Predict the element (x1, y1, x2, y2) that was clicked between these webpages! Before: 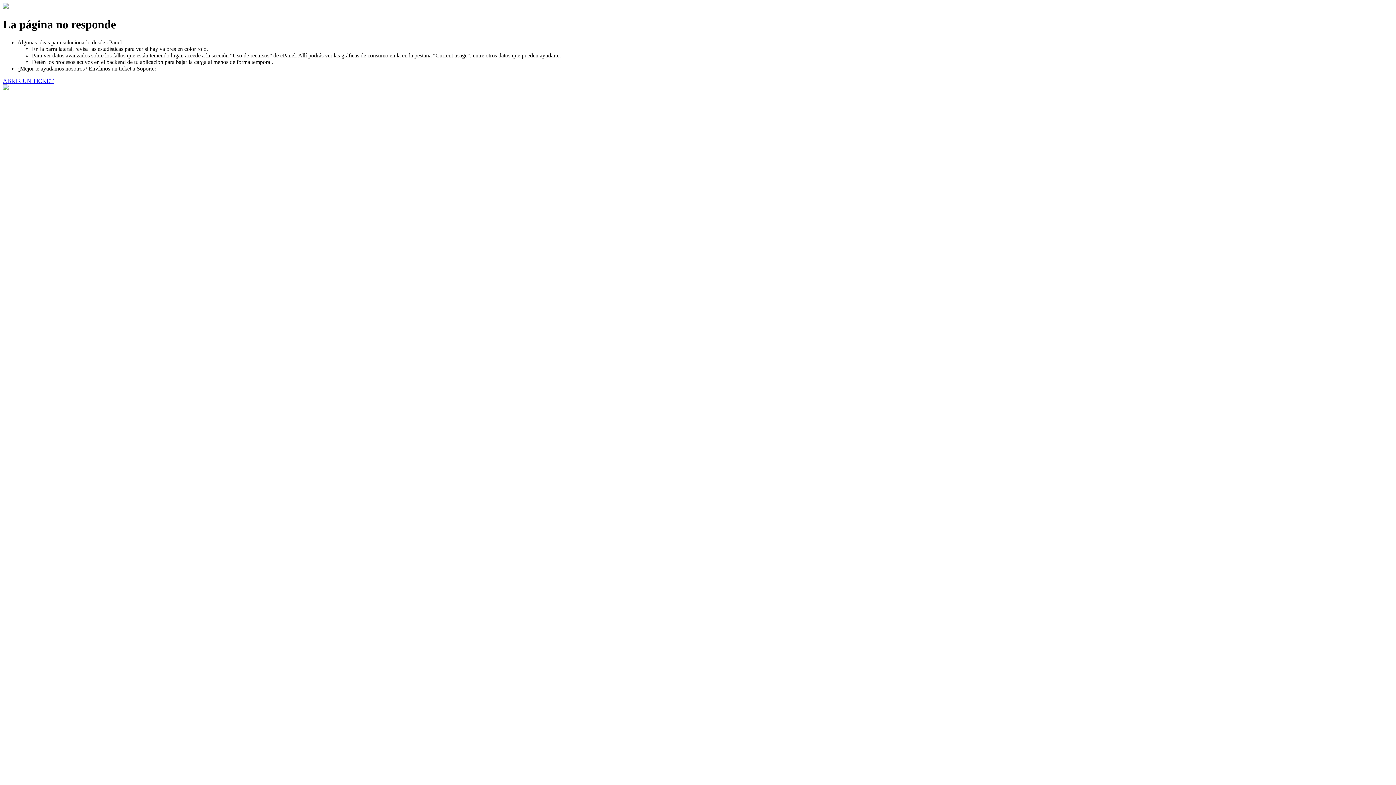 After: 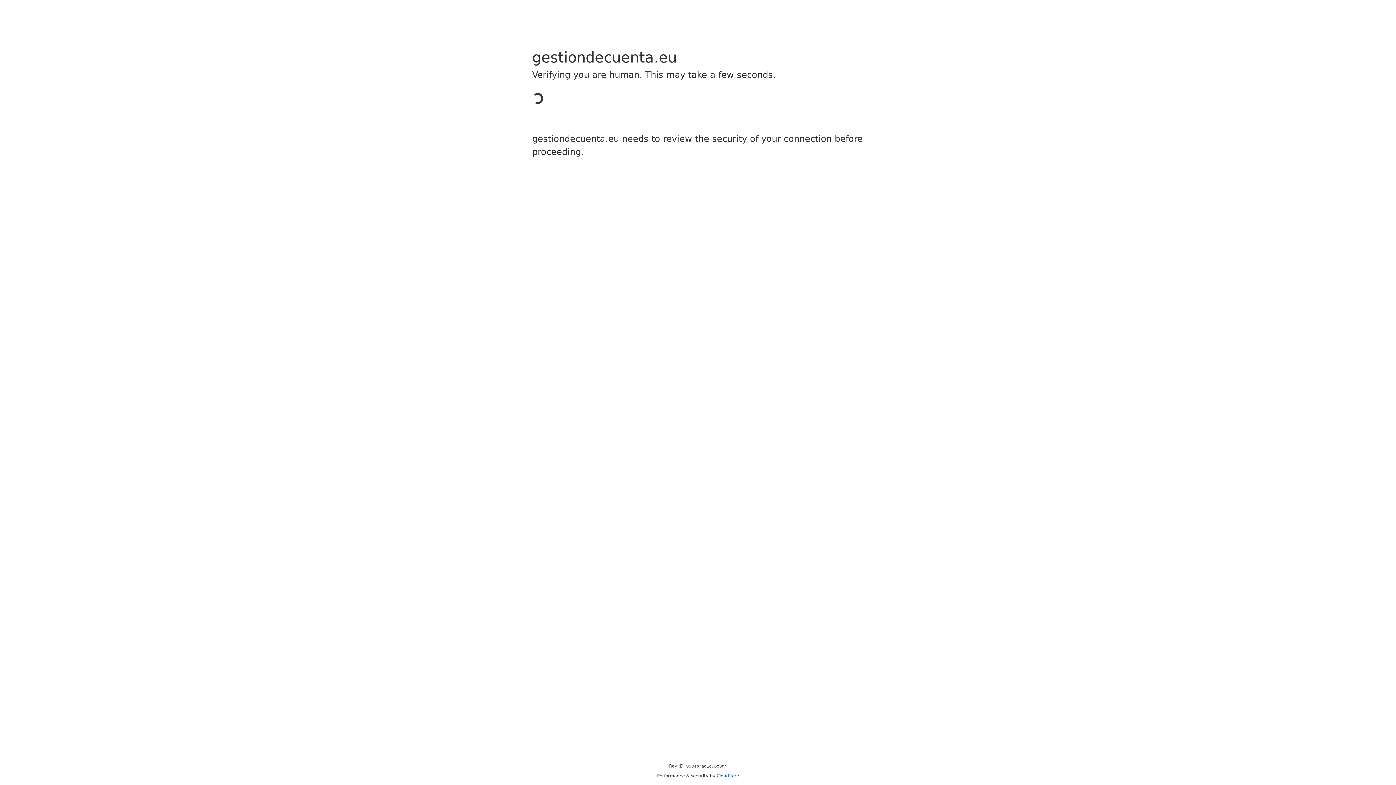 Action: bbox: (2, 77, 53, 83) label: ABRIR UN TICKET